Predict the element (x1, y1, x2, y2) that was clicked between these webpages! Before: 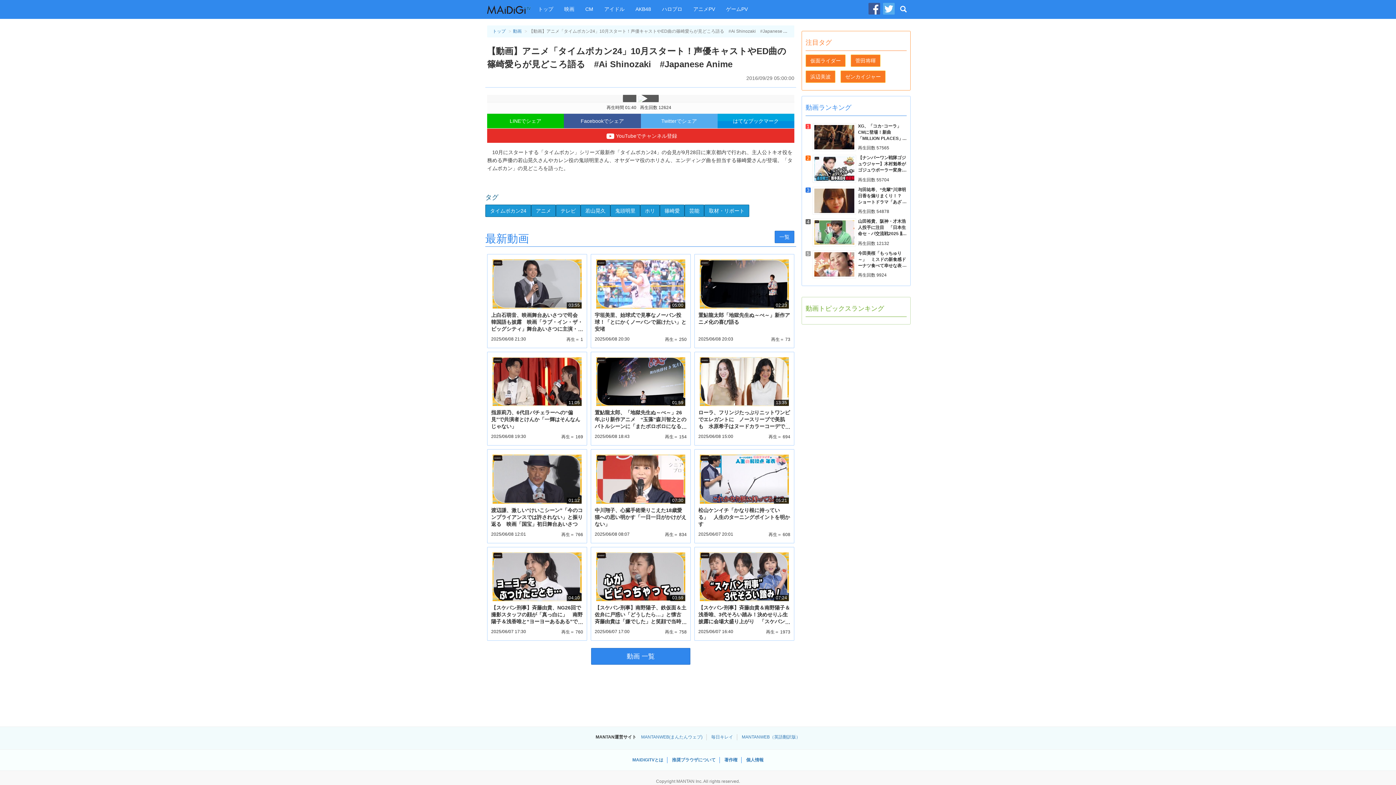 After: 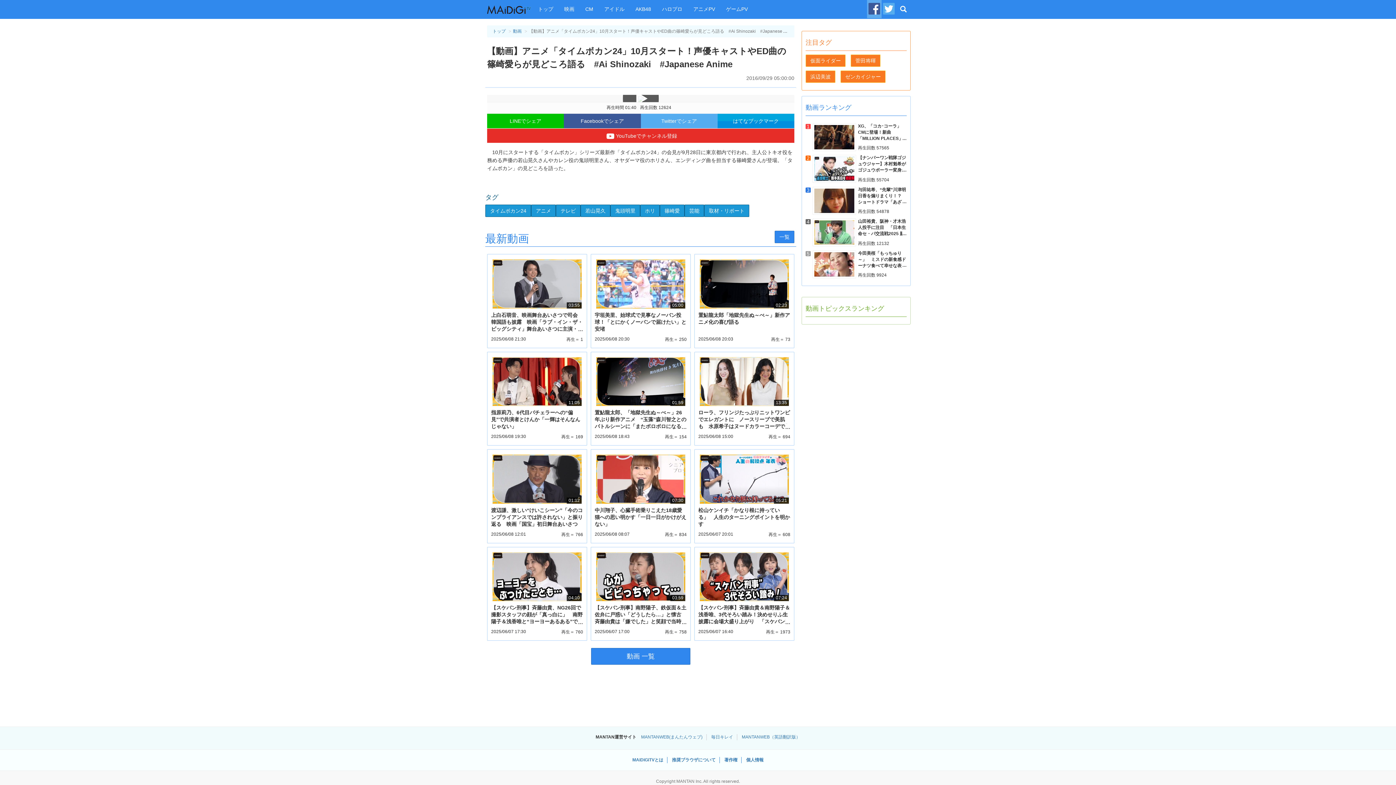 Action: bbox: (867, 0, 881, 18)